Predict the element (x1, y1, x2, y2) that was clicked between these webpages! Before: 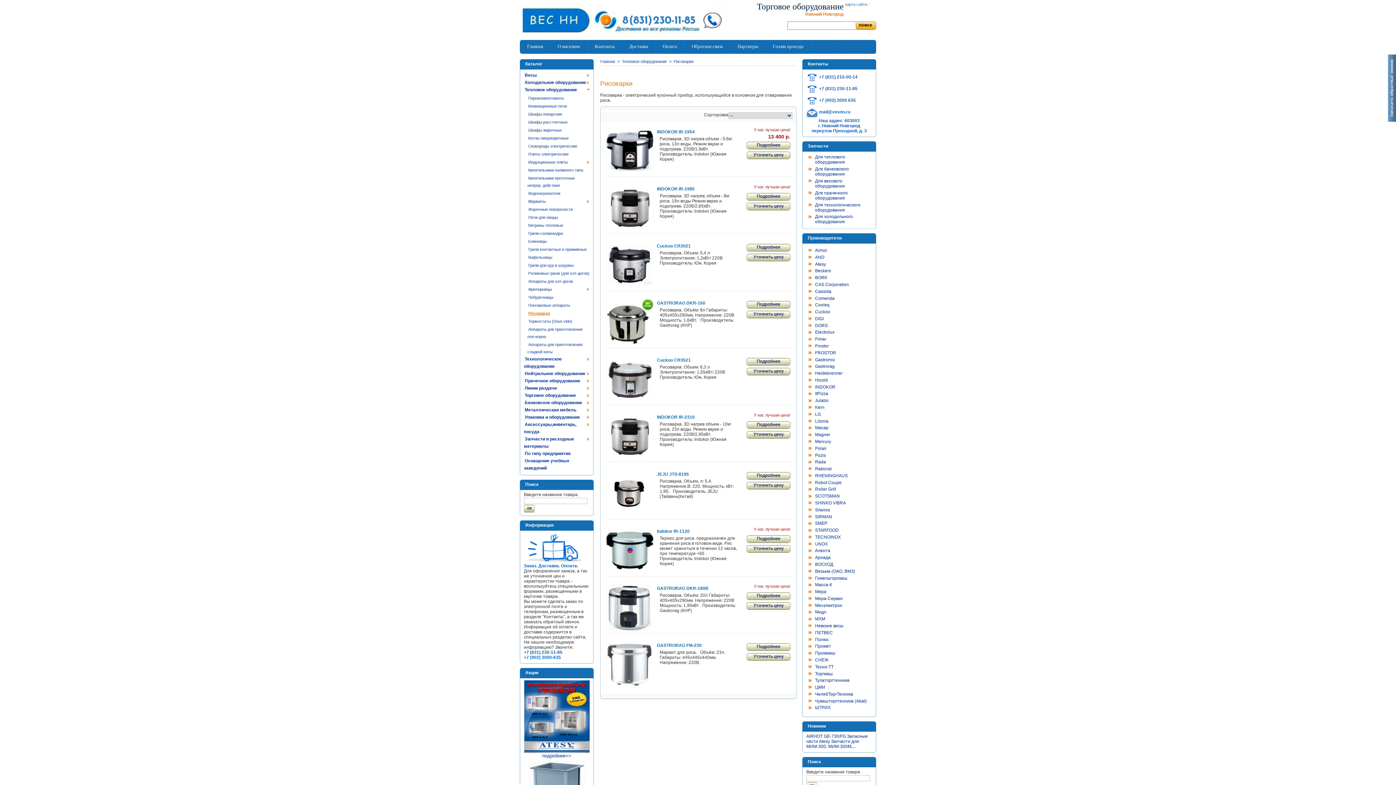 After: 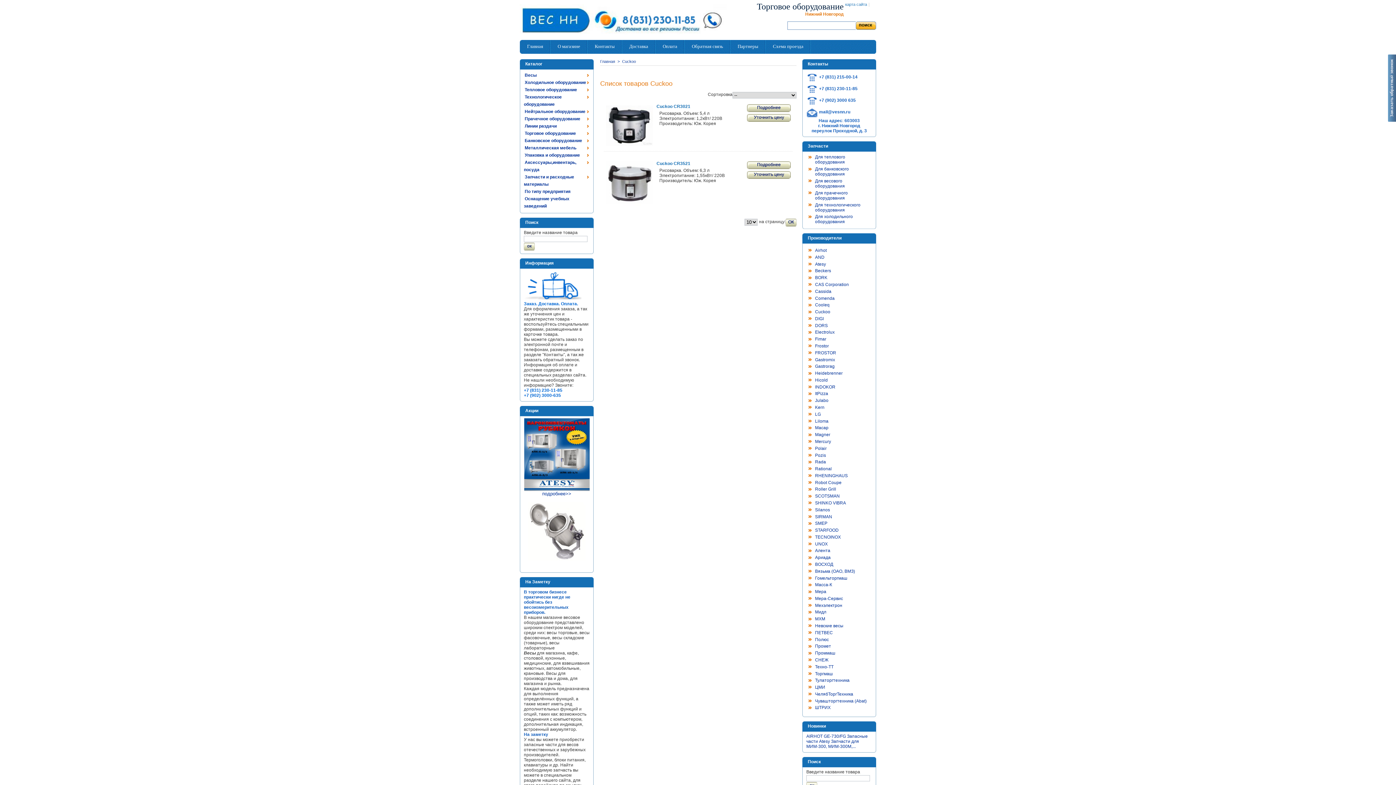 Action: label: Cuckoo bbox: (815, 309, 830, 314)